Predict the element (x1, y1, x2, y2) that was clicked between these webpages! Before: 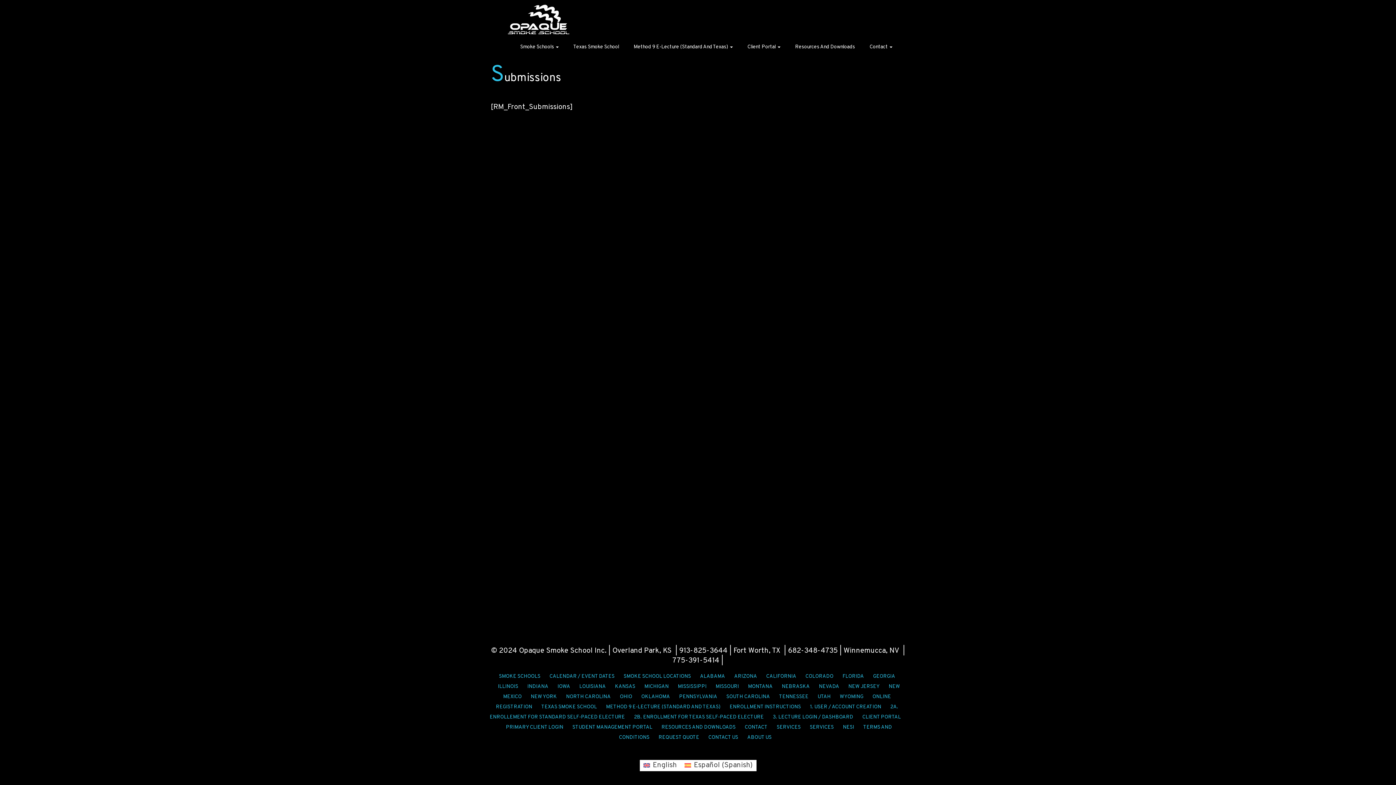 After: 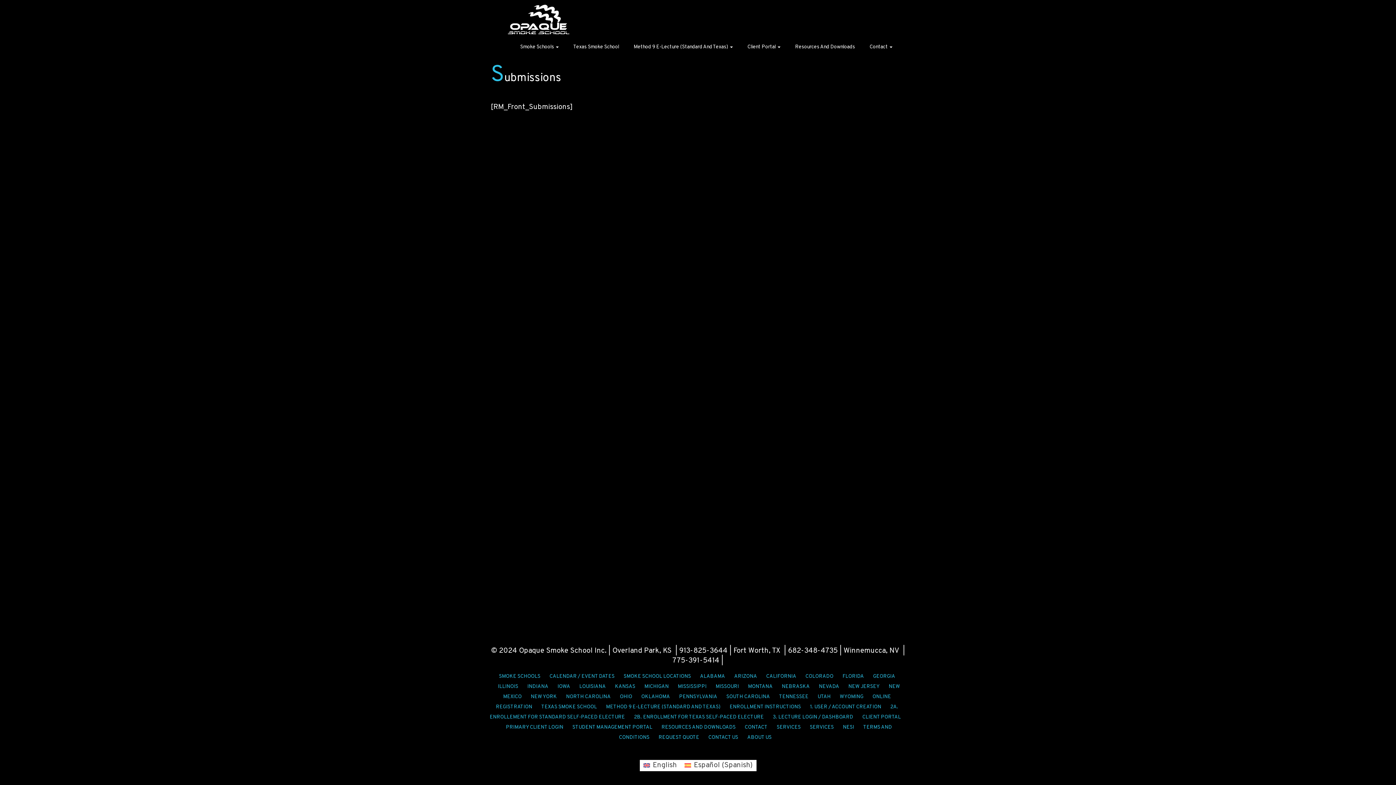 Action: bbox: (639, 760, 680, 771) label: English